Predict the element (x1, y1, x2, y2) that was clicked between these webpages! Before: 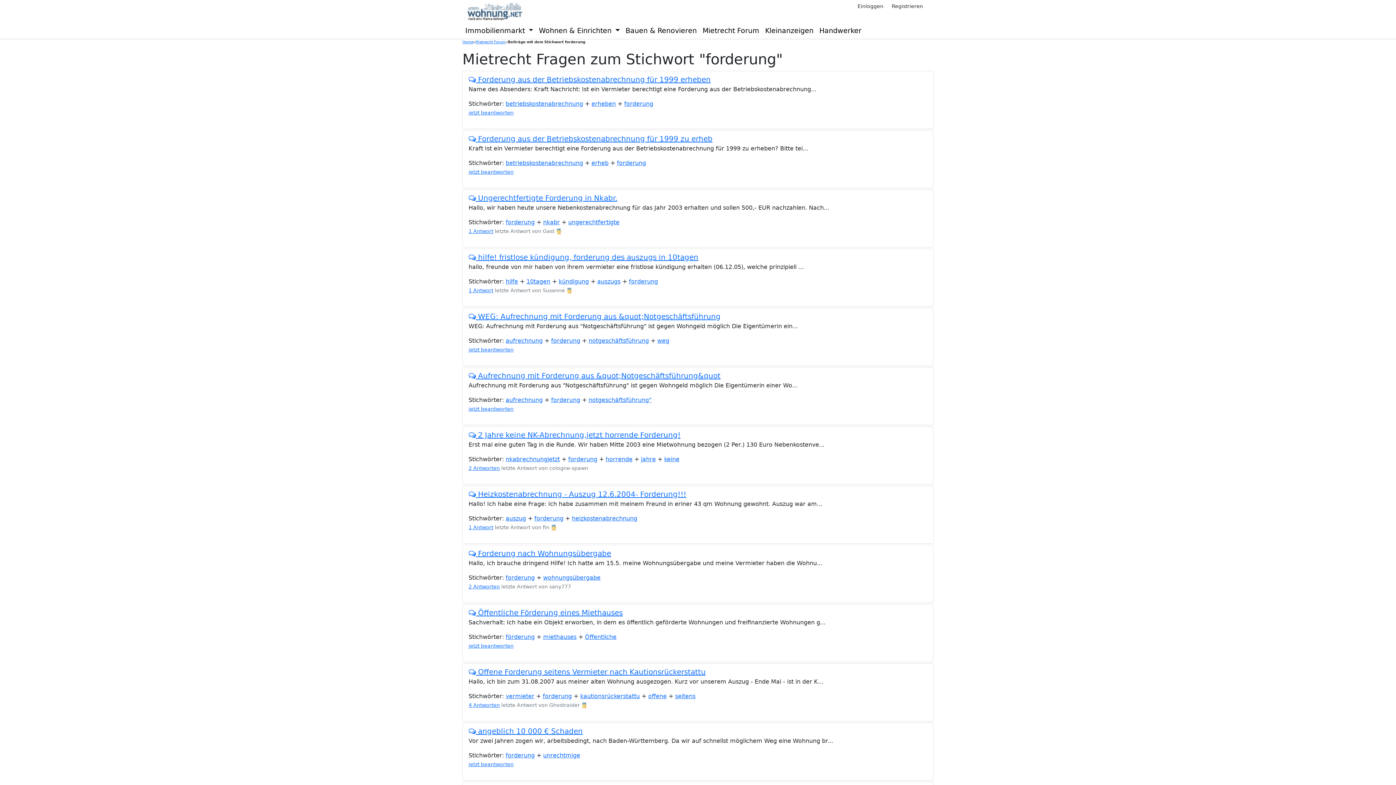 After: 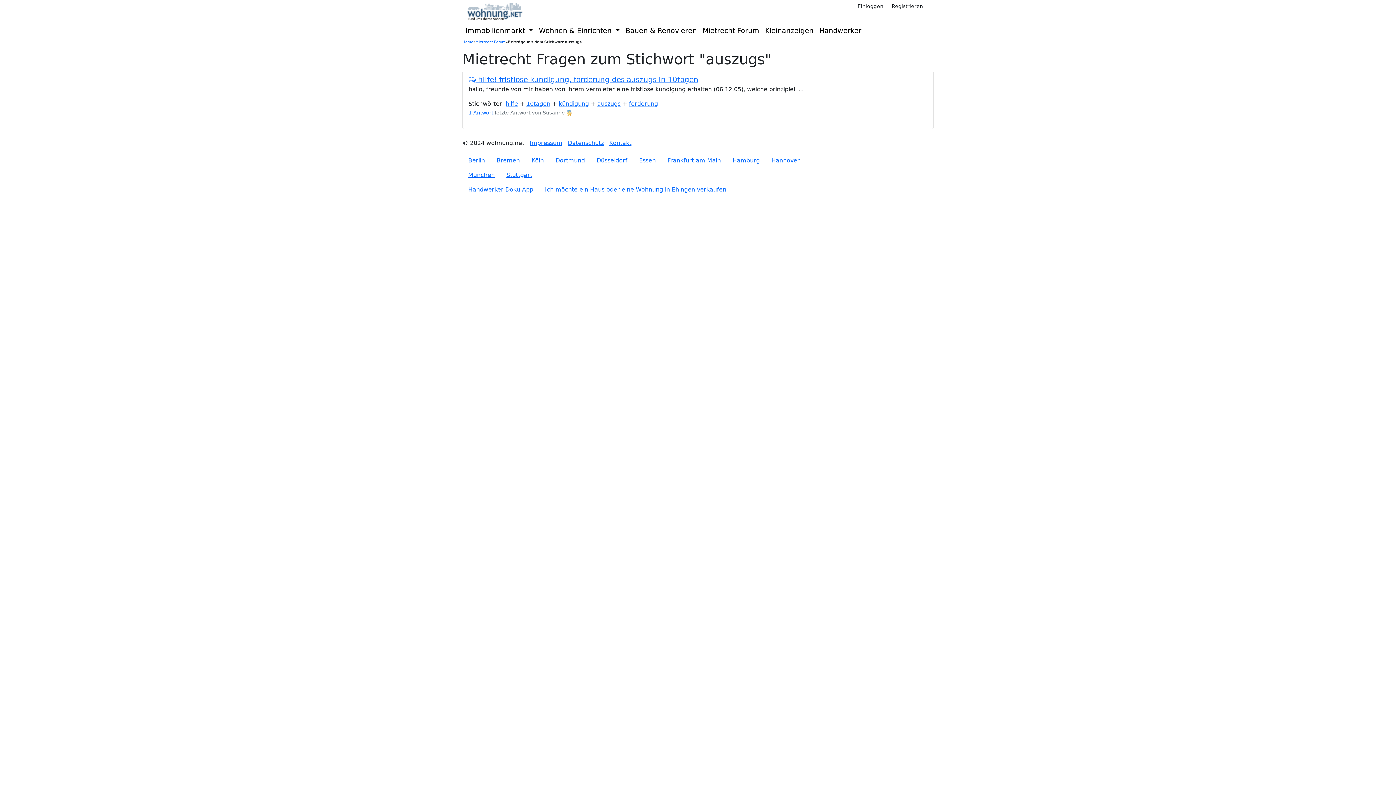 Action: label: auszugs bbox: (597, 278, 620, 285)